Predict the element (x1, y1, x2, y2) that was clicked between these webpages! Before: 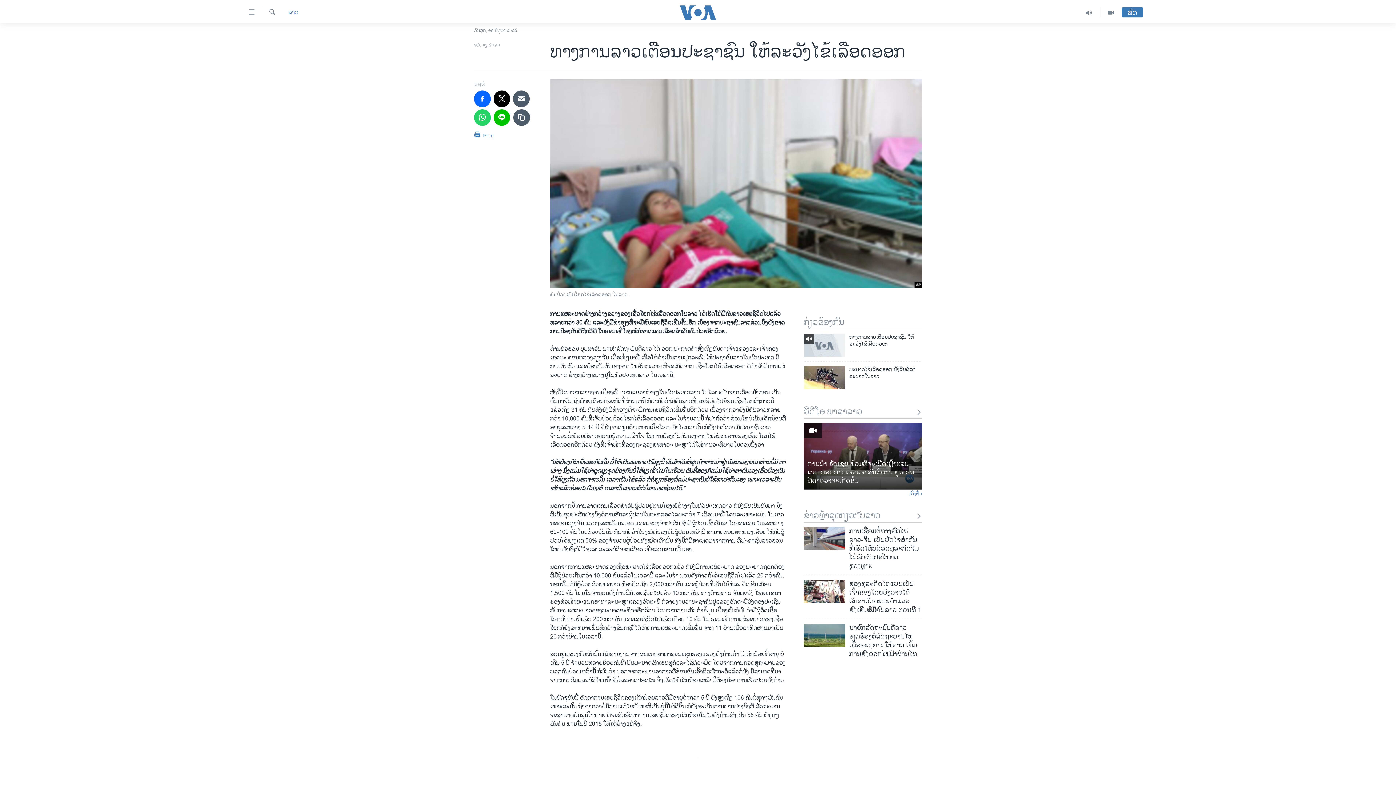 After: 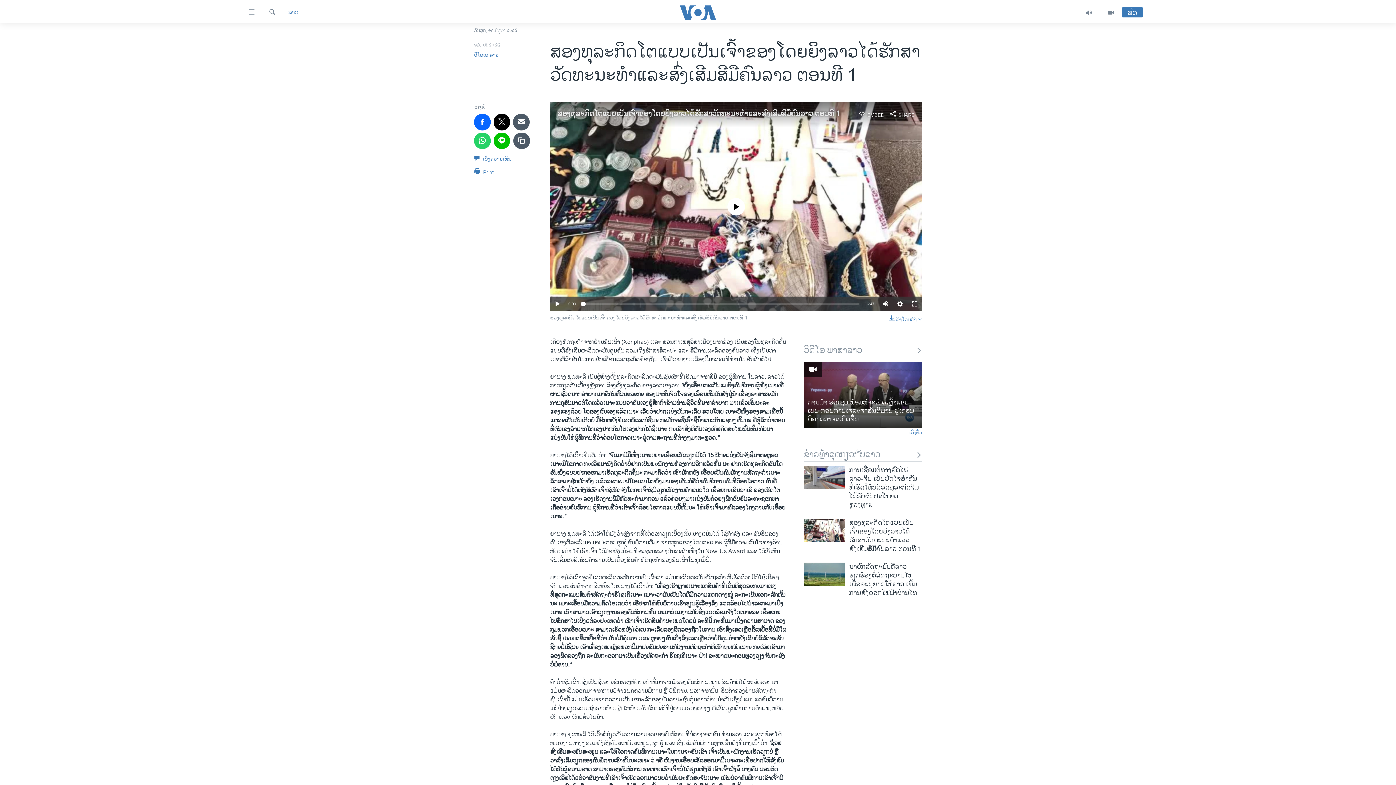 Action: bbox: (804, 580, 845, 603)